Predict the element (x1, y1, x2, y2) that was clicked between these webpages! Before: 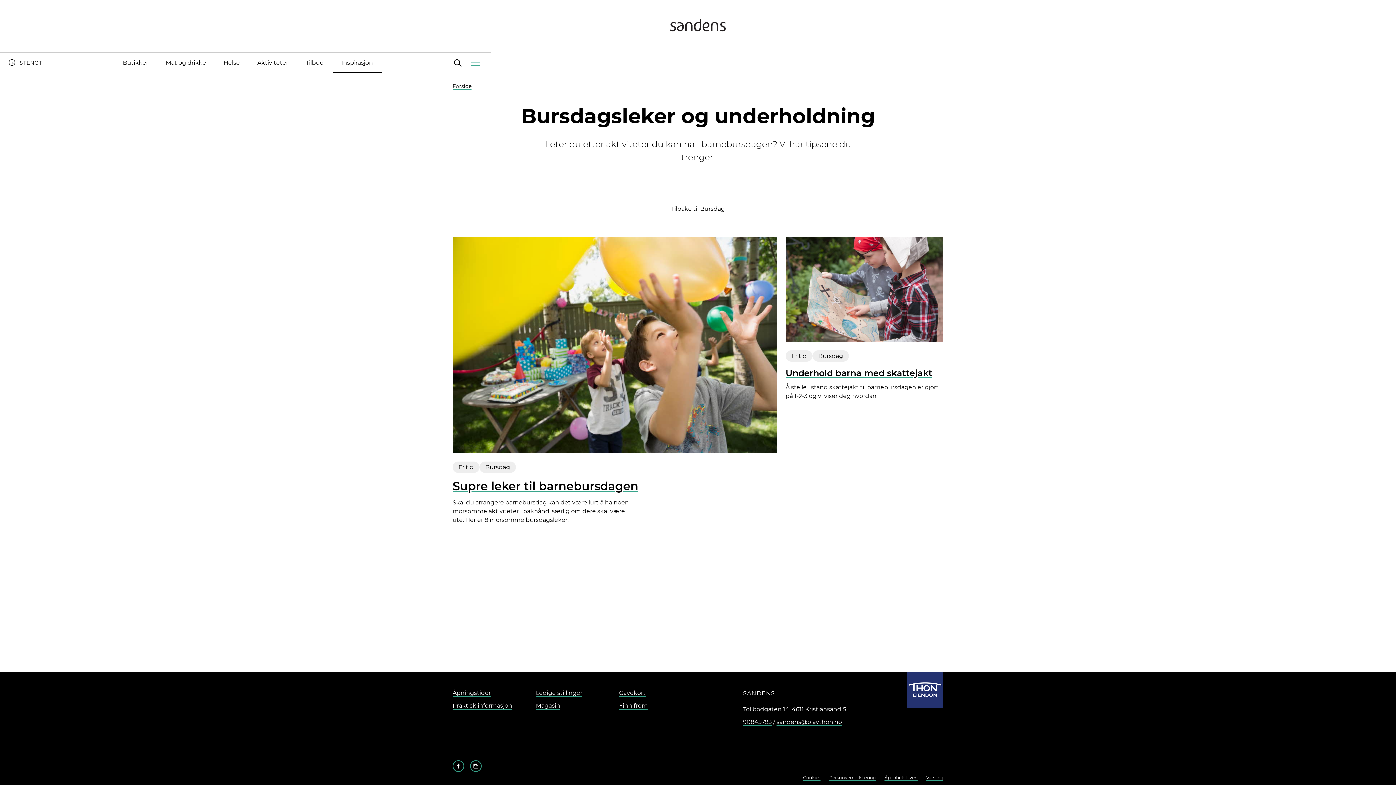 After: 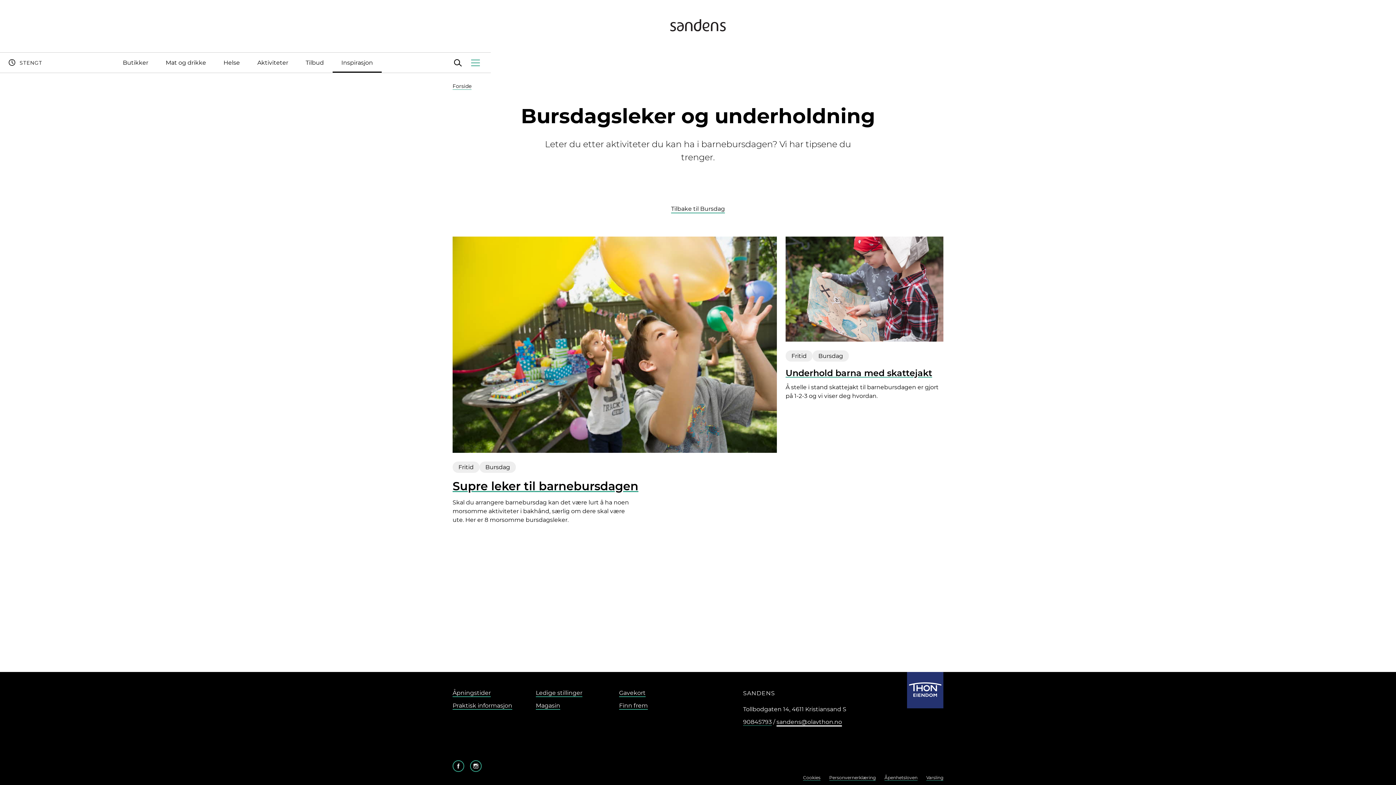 Action: bbox: (776, 718, 842, 726) label: sandens@olavthon.no